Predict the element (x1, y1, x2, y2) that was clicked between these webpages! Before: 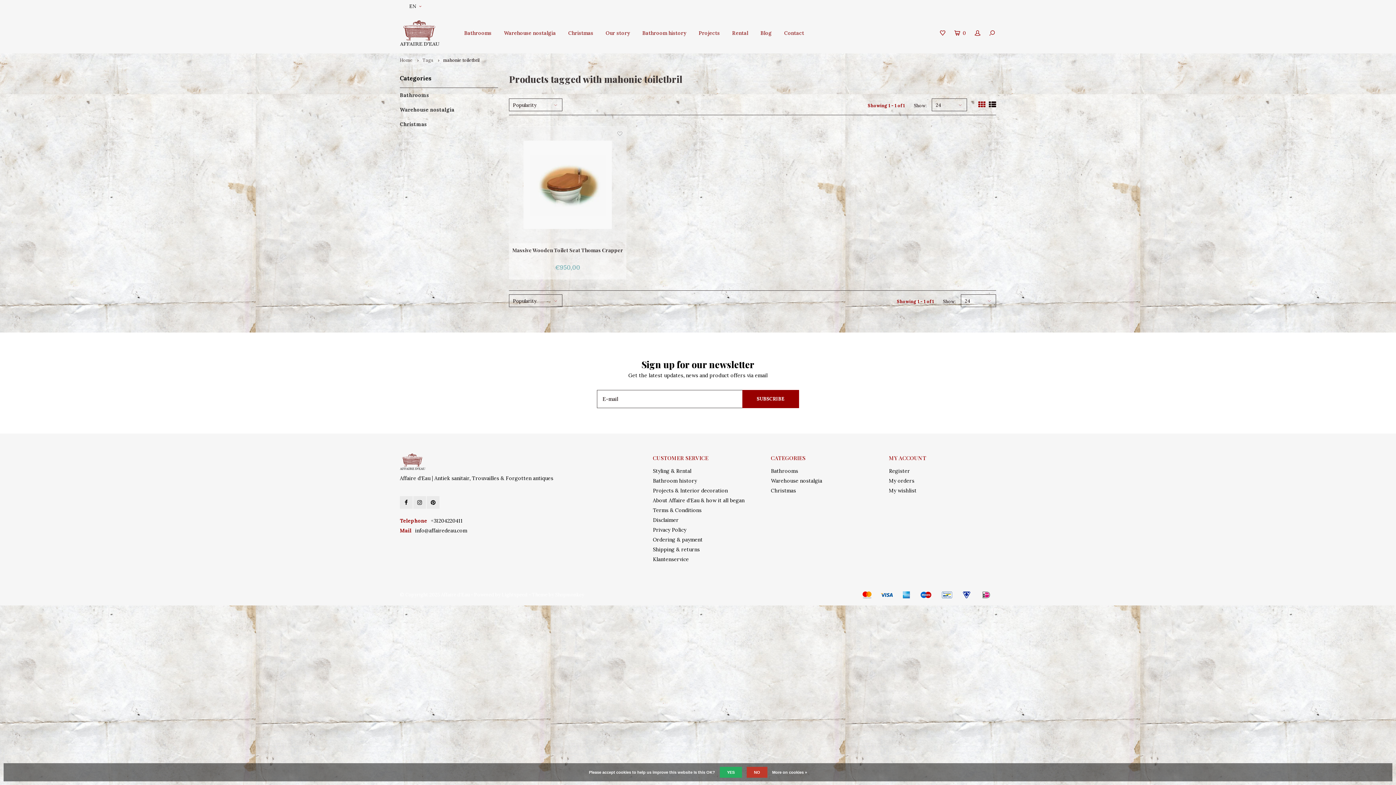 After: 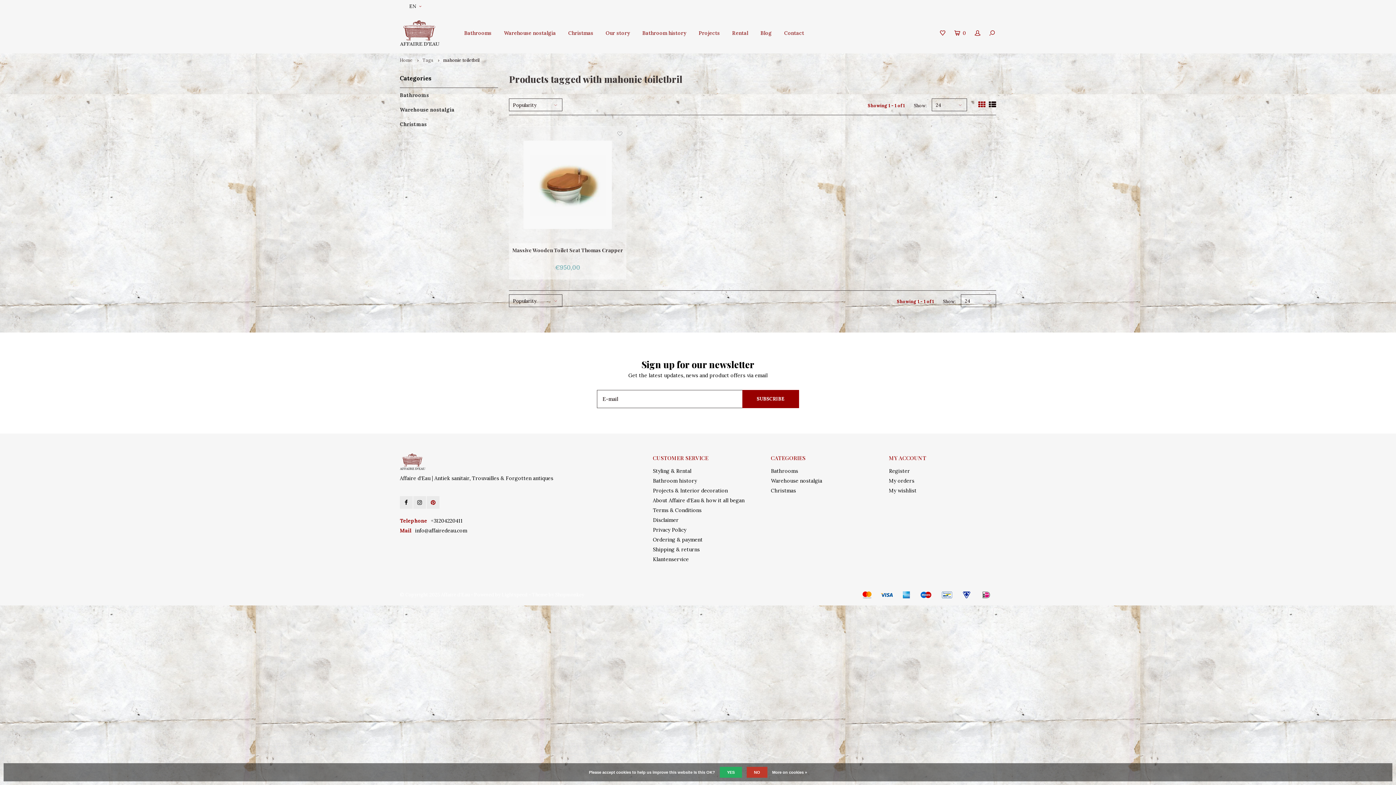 Action: bbox: (426, 496, 439, 509)